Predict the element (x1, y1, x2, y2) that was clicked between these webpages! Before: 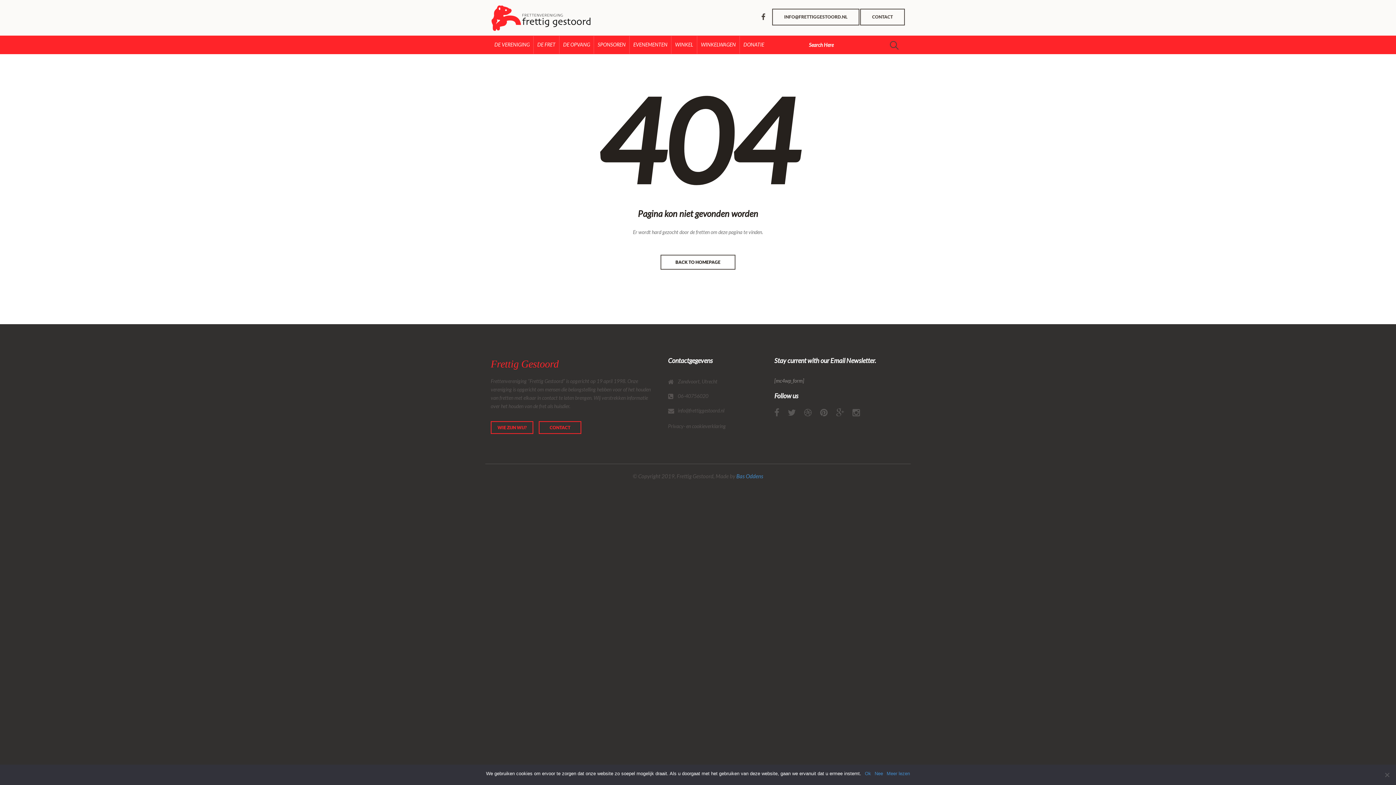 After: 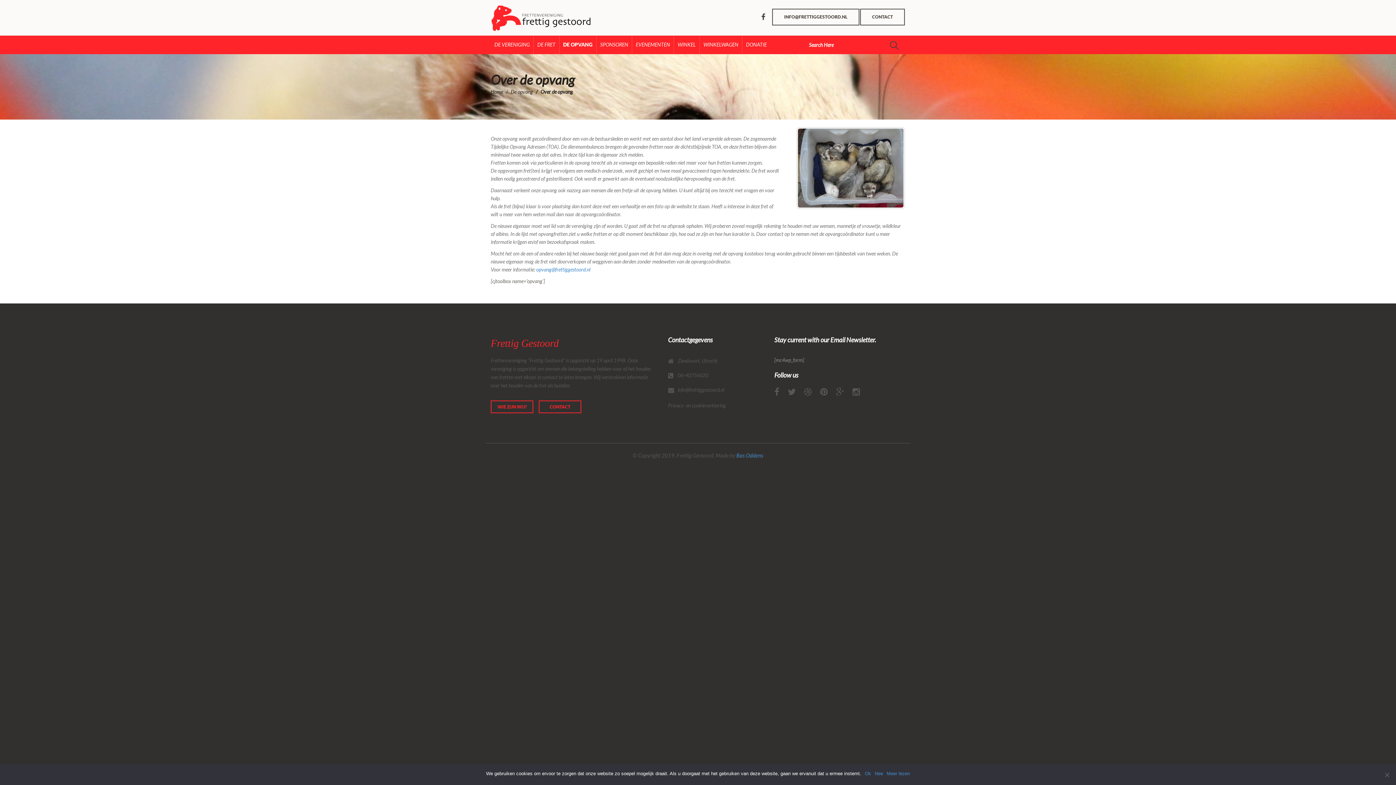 Action: bbox: (563, 35, 590, 53) label: DE OPVANG